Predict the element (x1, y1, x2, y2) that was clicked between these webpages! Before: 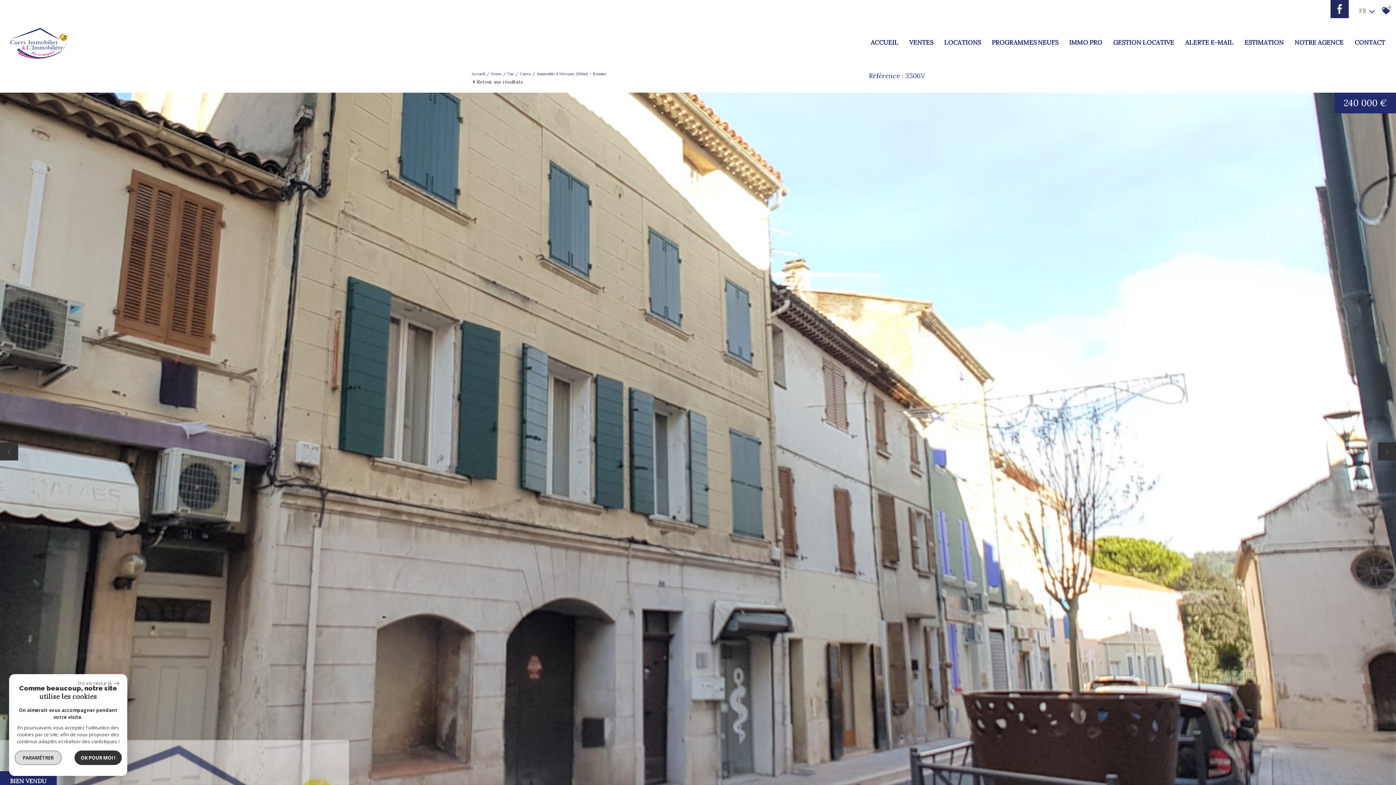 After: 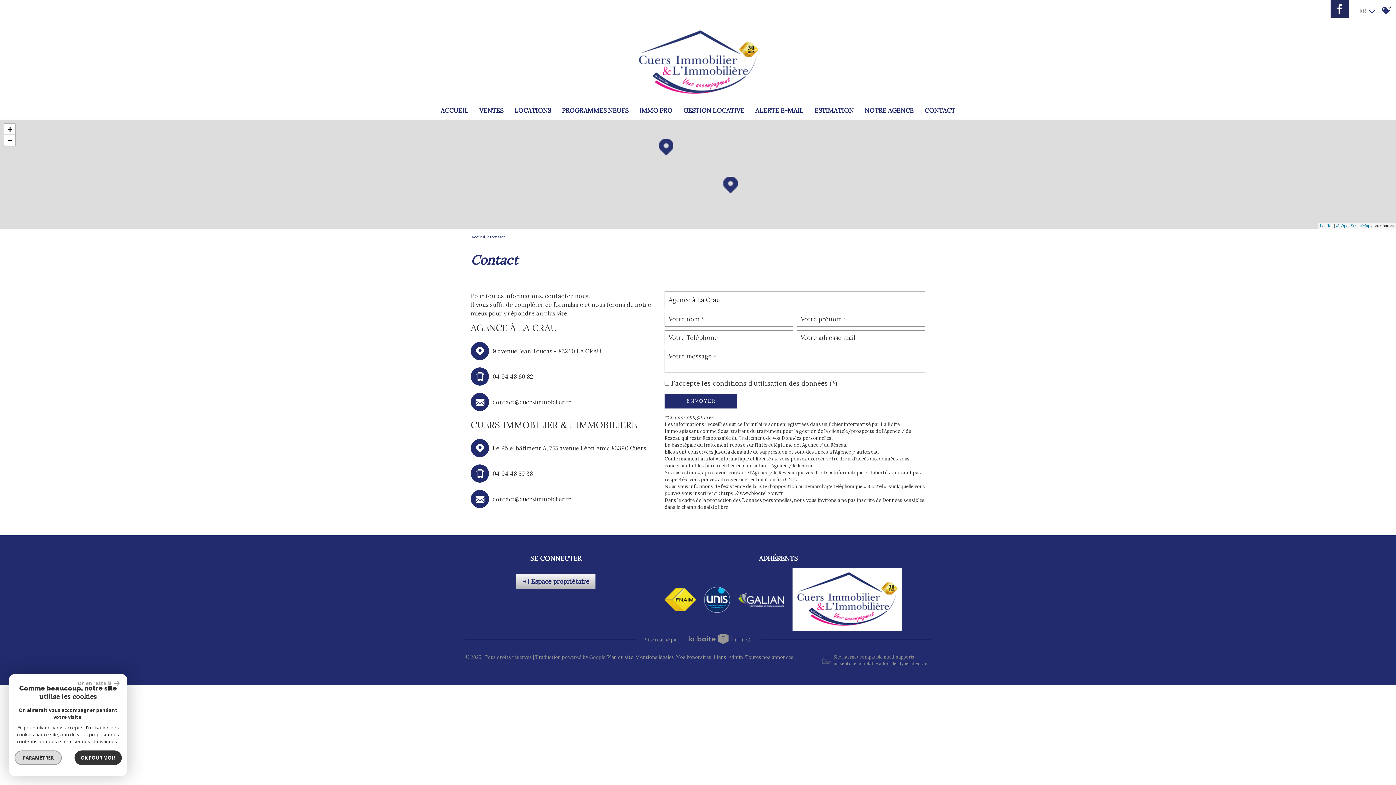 Action: label: CONTACT bbox: (1349, 35, 1390, 51)